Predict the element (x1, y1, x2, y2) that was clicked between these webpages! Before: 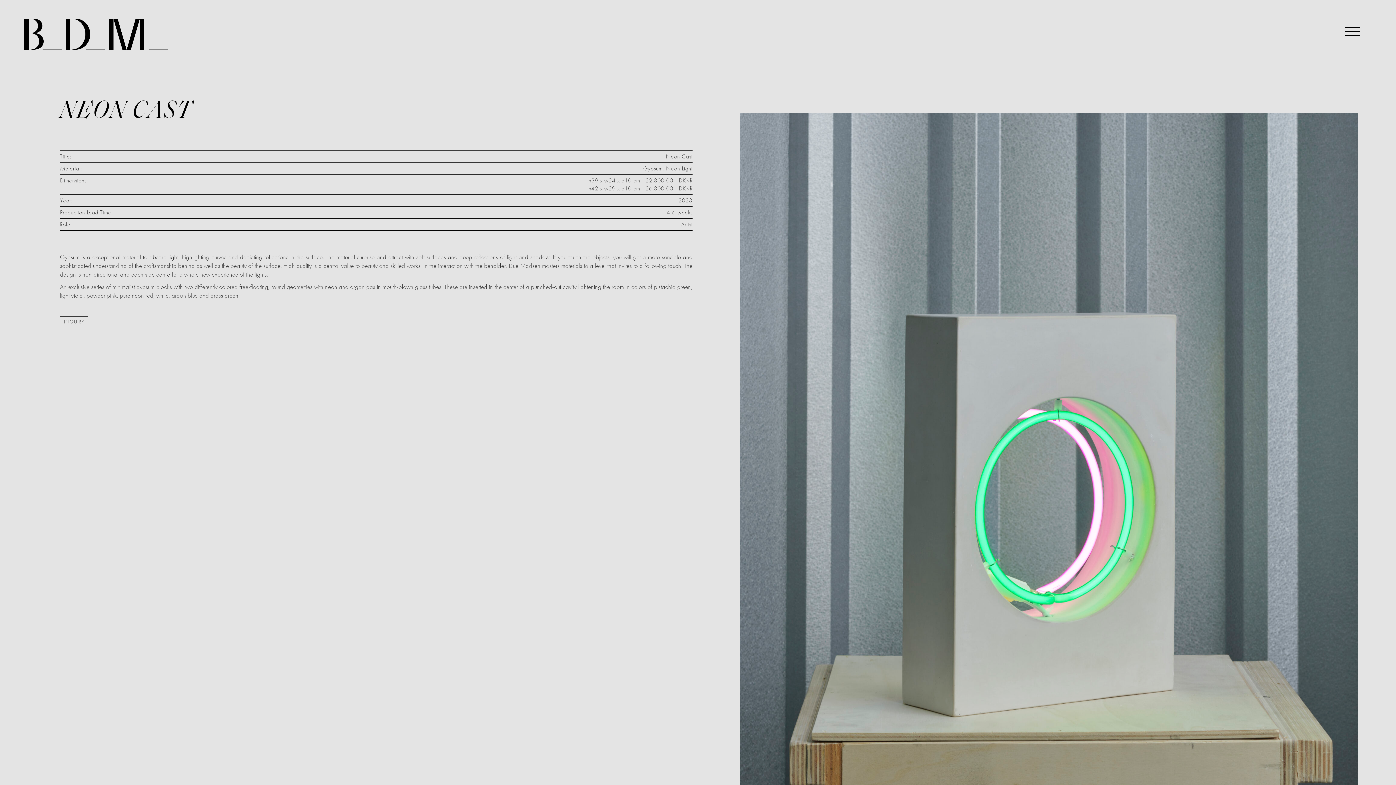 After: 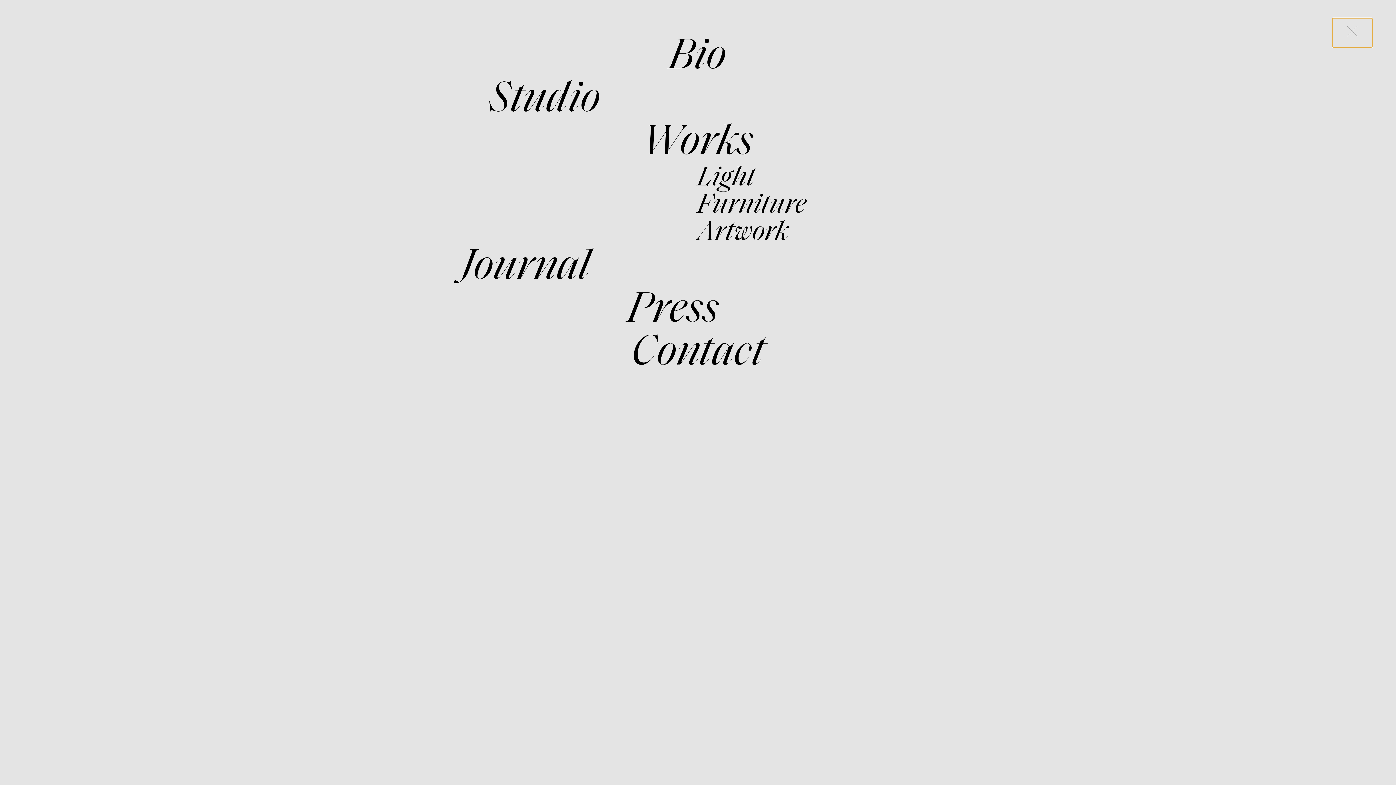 Action: bbox: (1332, 18, 1372, 47)